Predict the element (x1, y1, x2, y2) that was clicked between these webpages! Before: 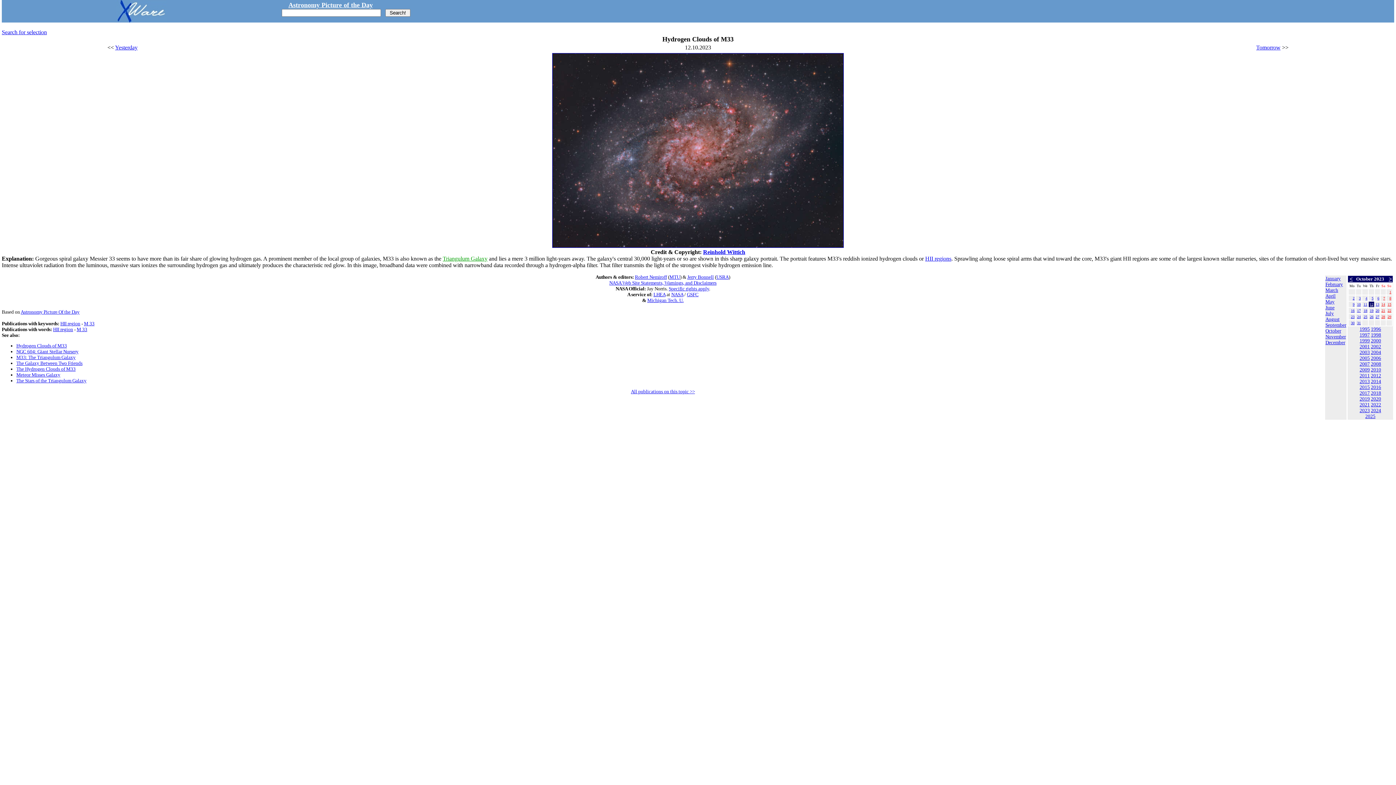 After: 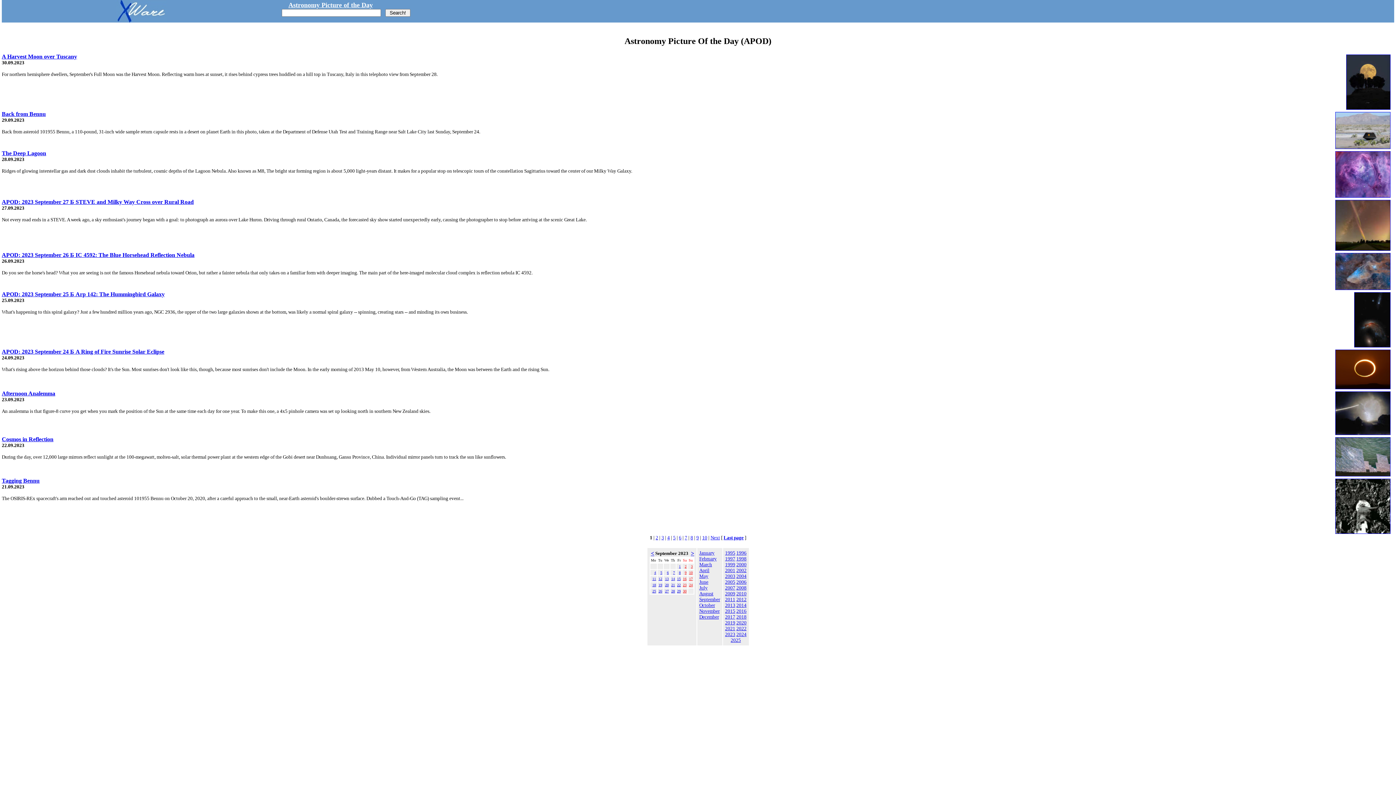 Action: label: September bbox: (1325, 322, 1346, 328)